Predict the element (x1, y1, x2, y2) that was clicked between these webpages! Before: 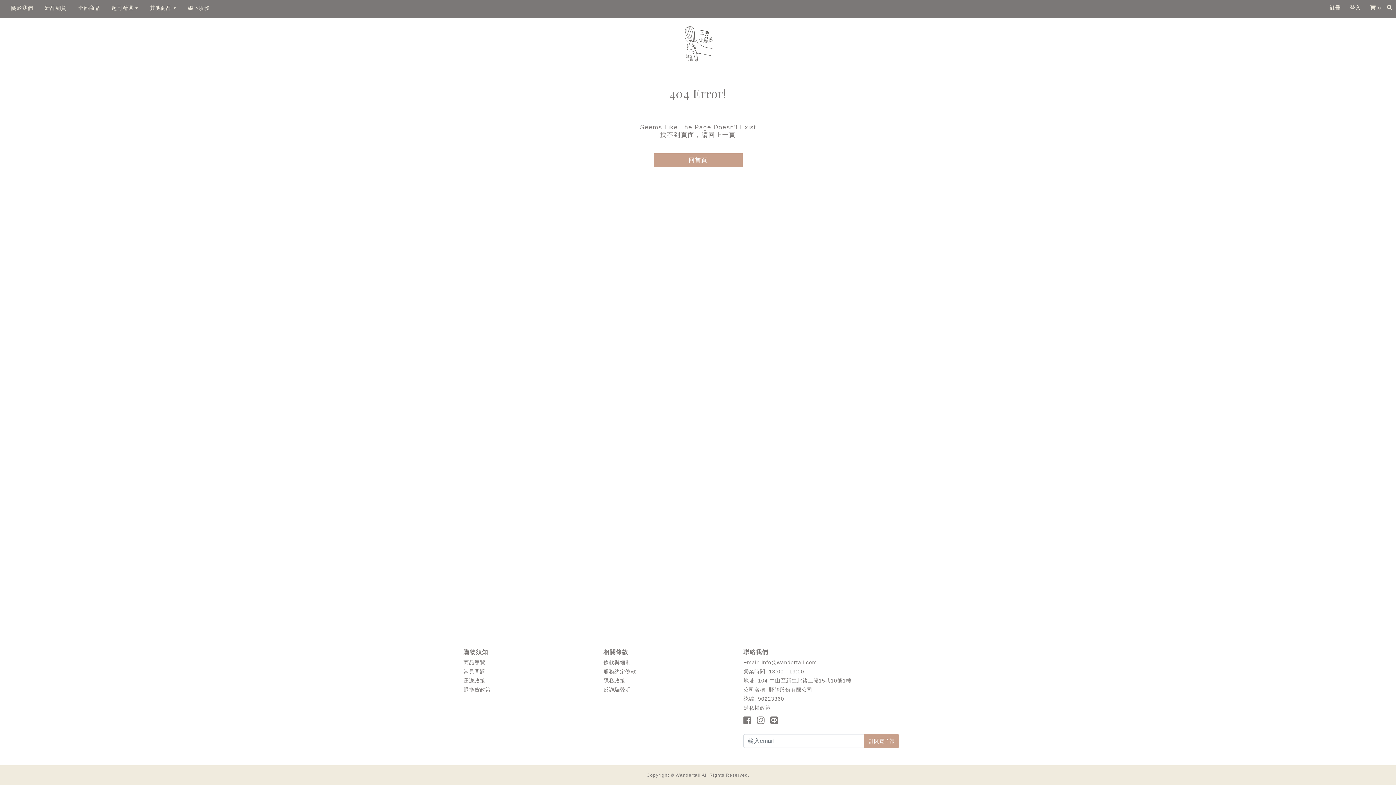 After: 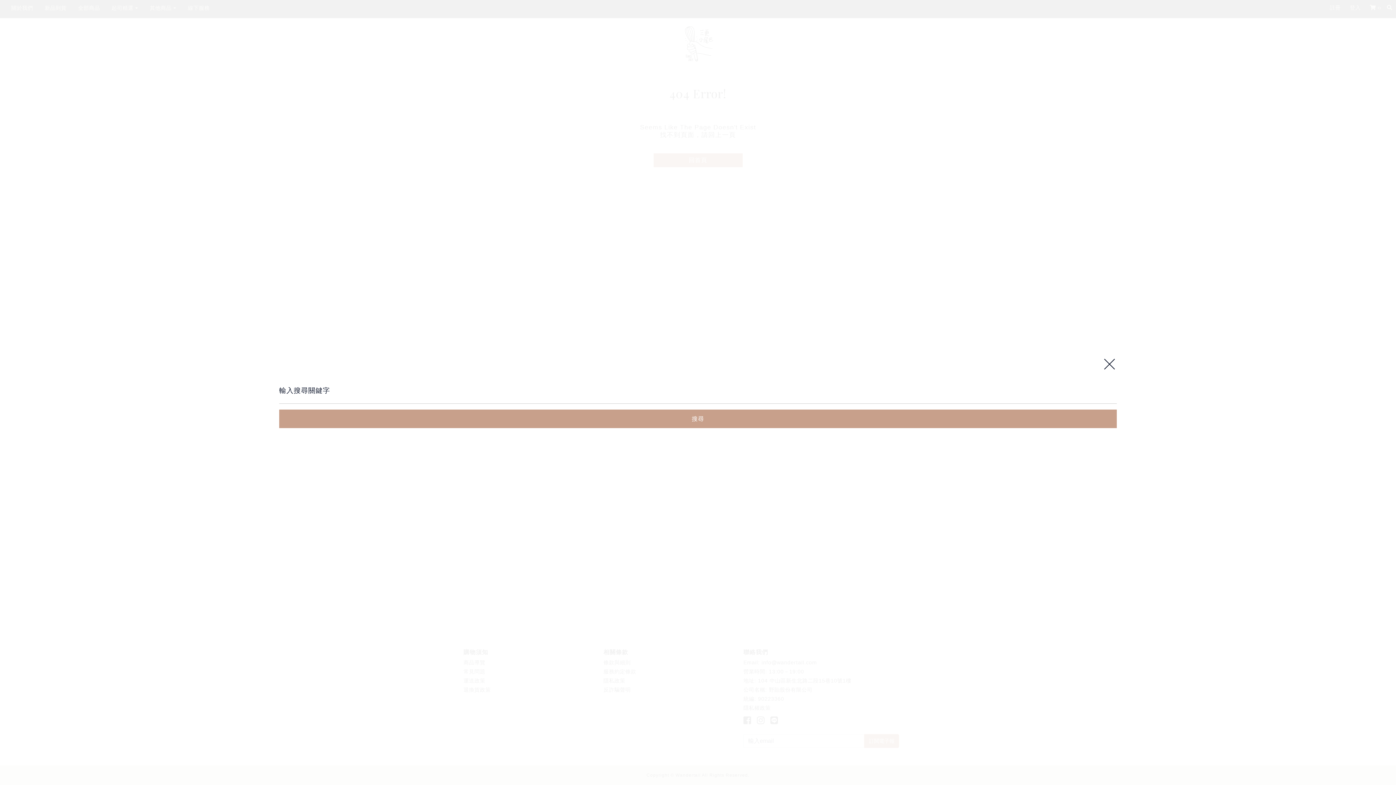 Action: bbox: (1383, 2, 1396, 12)